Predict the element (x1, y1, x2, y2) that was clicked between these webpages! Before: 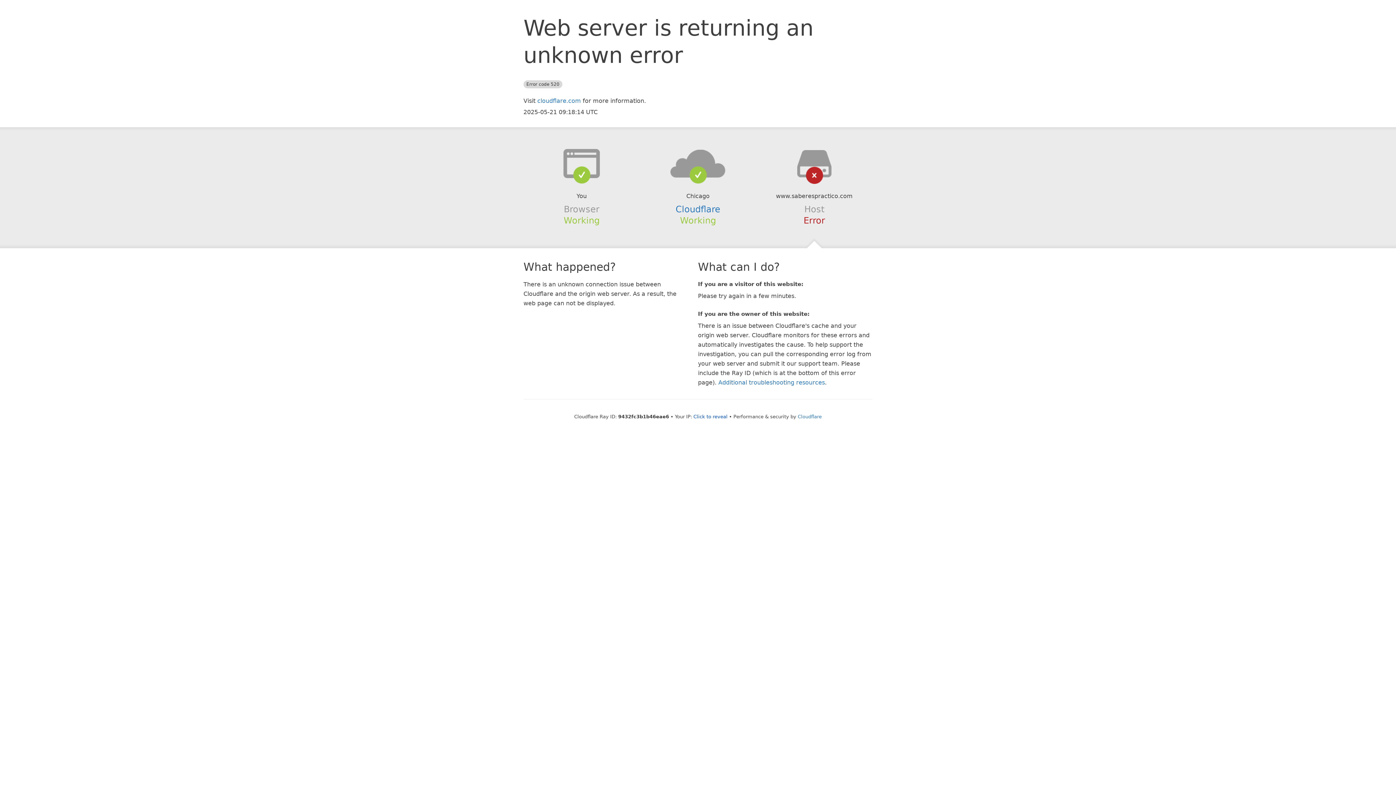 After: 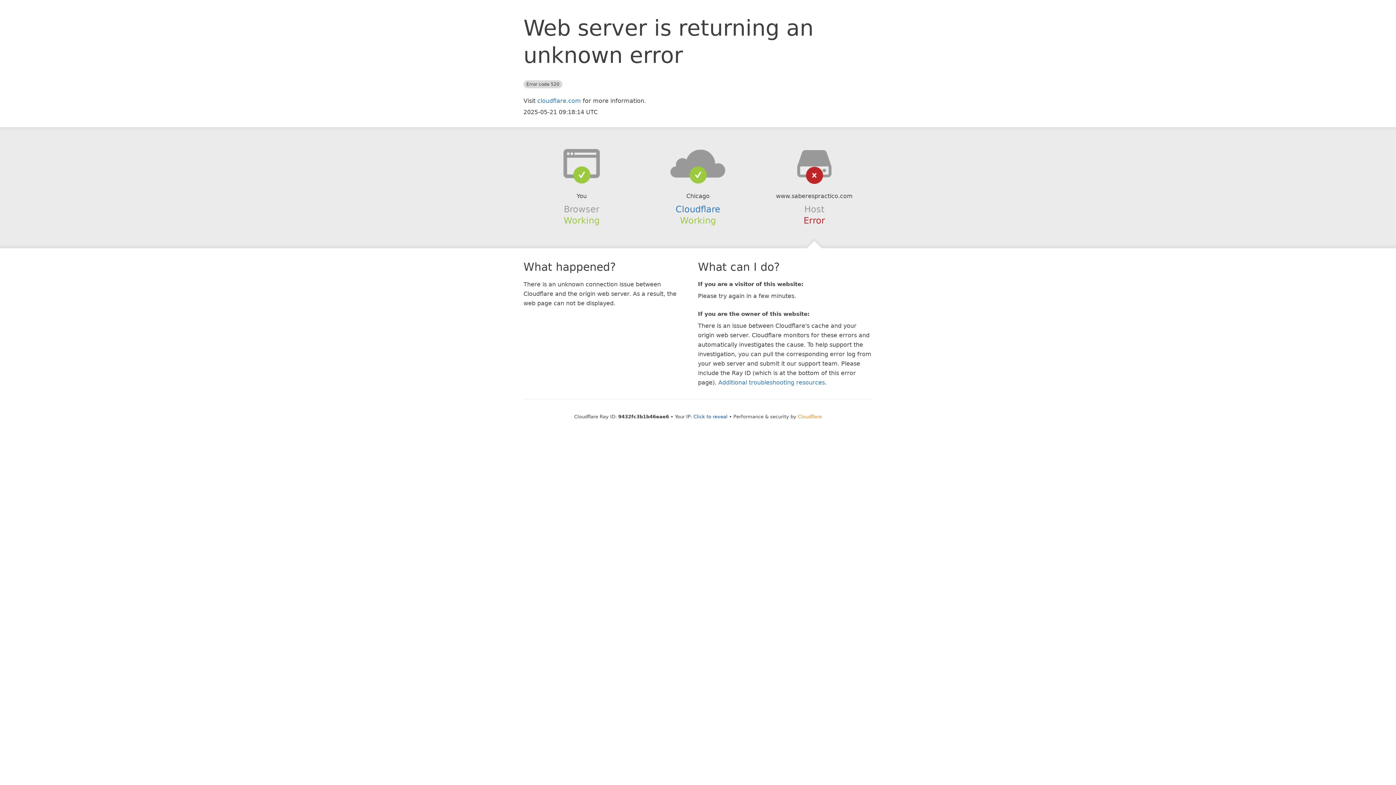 Action: label: Cloudflare bbox: (798, 414, 822, 419)